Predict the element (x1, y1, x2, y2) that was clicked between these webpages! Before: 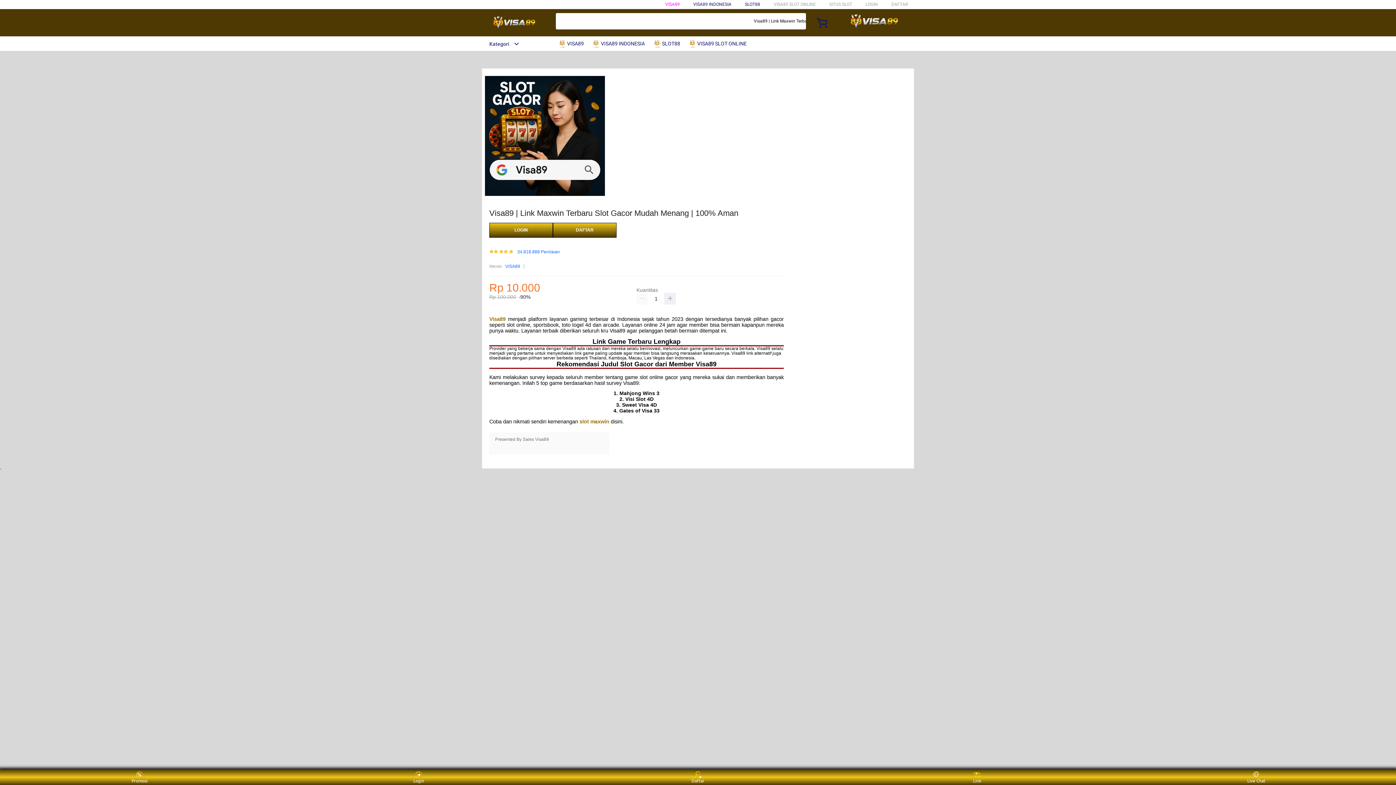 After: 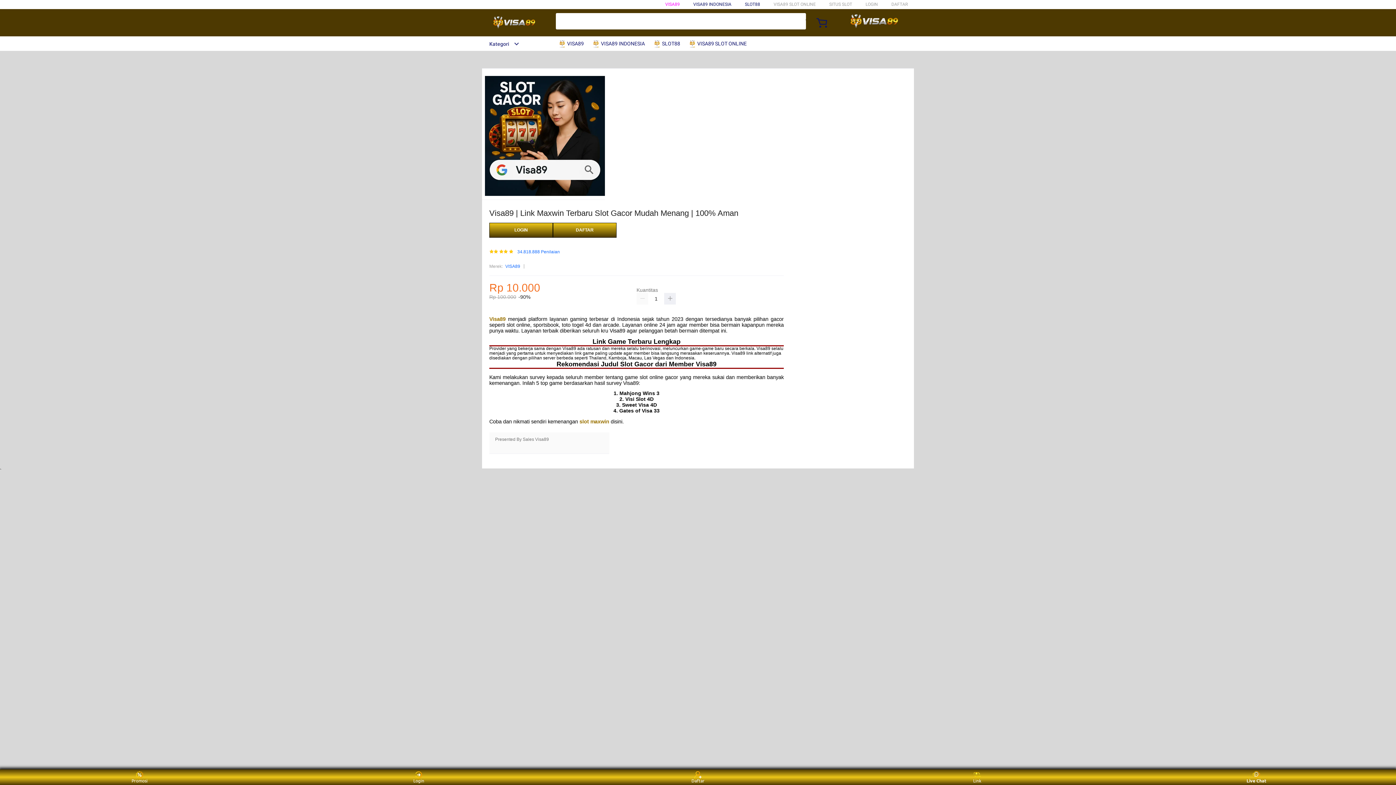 Action: label: Live Chat bbox: (1243, 771, 1270, 783)